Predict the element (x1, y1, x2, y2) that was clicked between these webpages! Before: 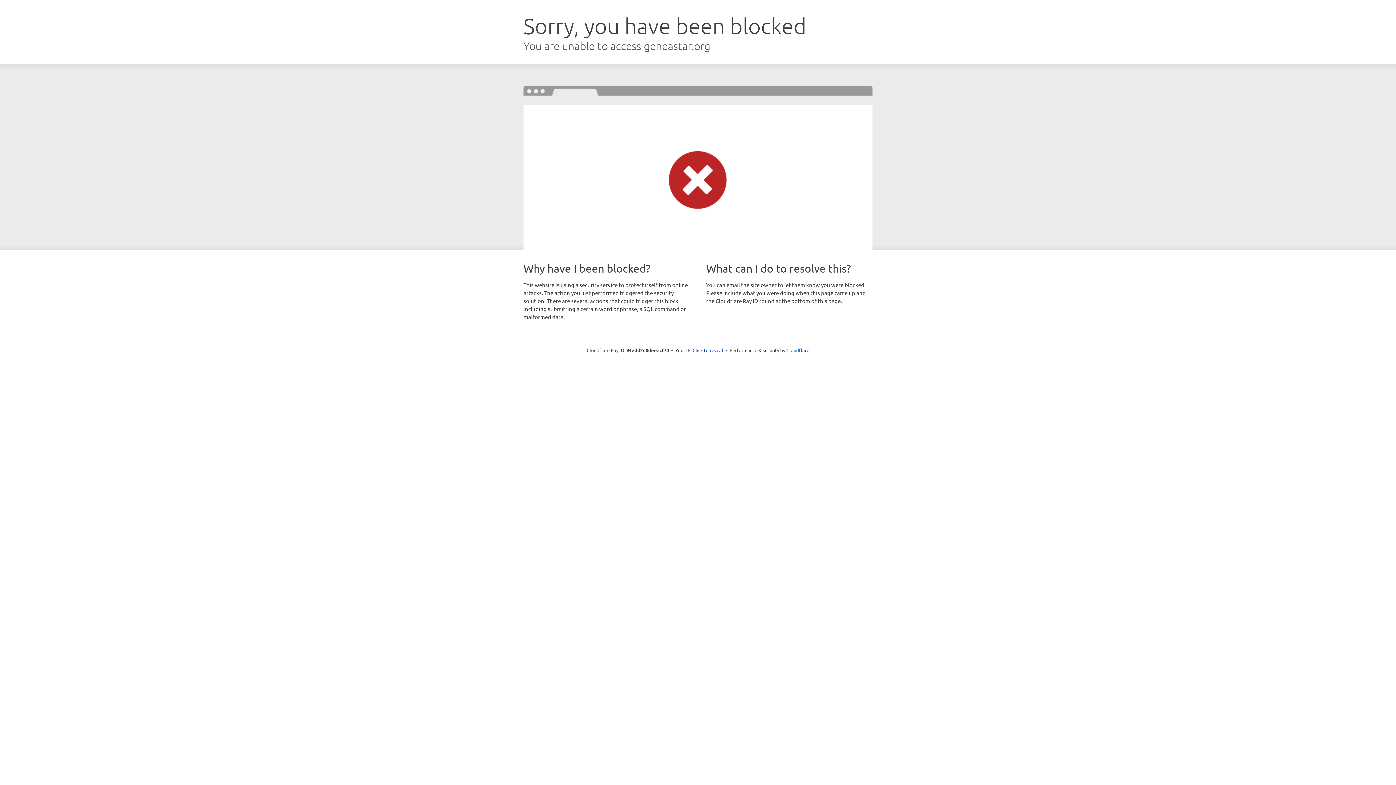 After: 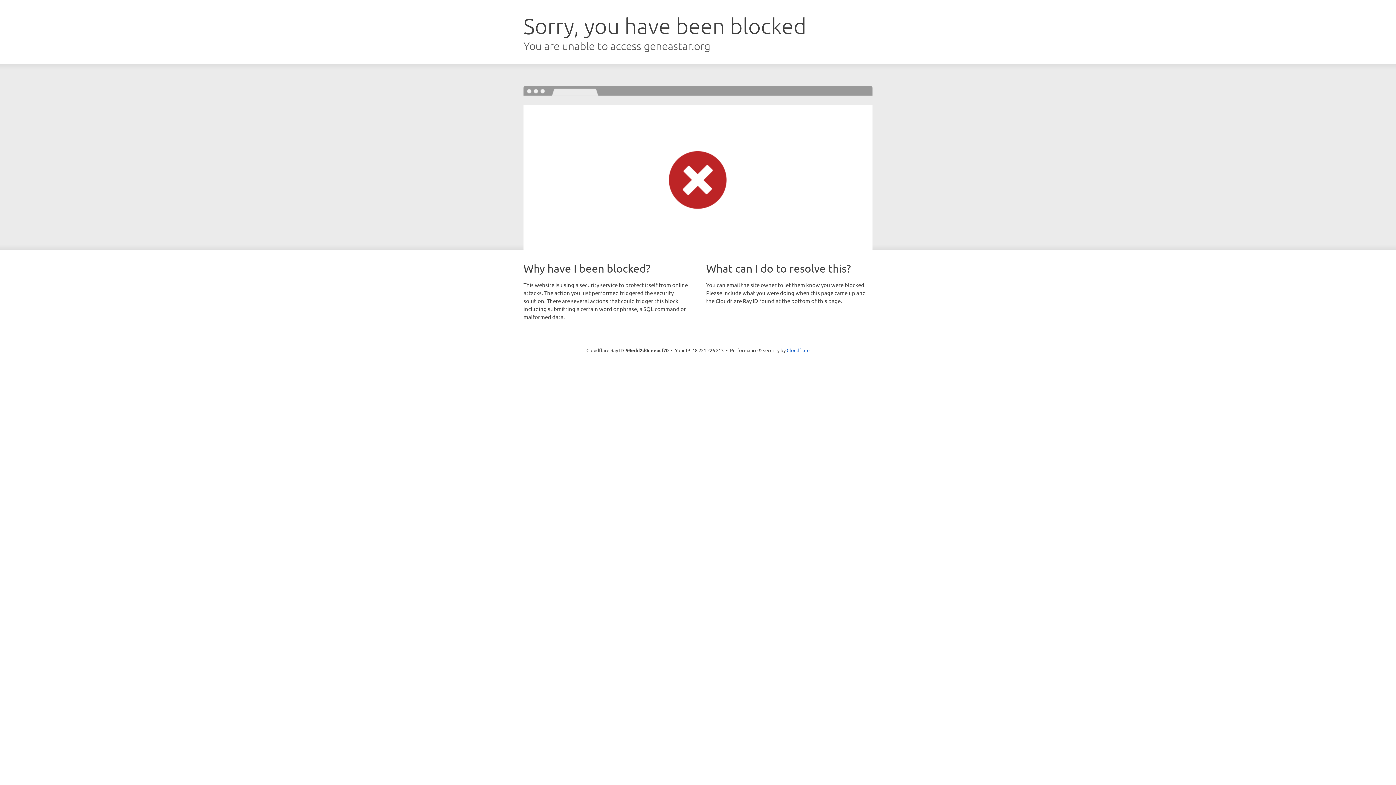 Action: bbox: (692, 346, 723, 353) label: Click to reveal